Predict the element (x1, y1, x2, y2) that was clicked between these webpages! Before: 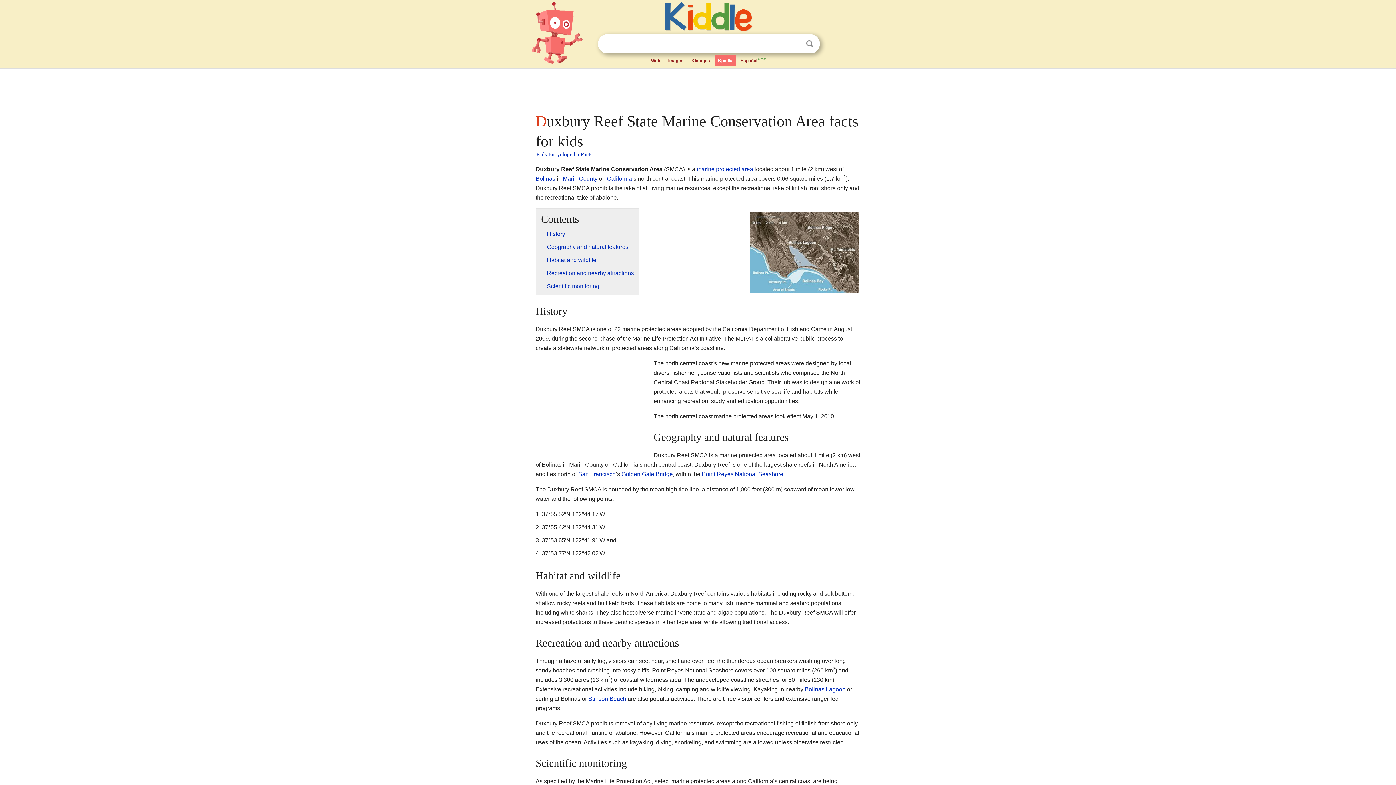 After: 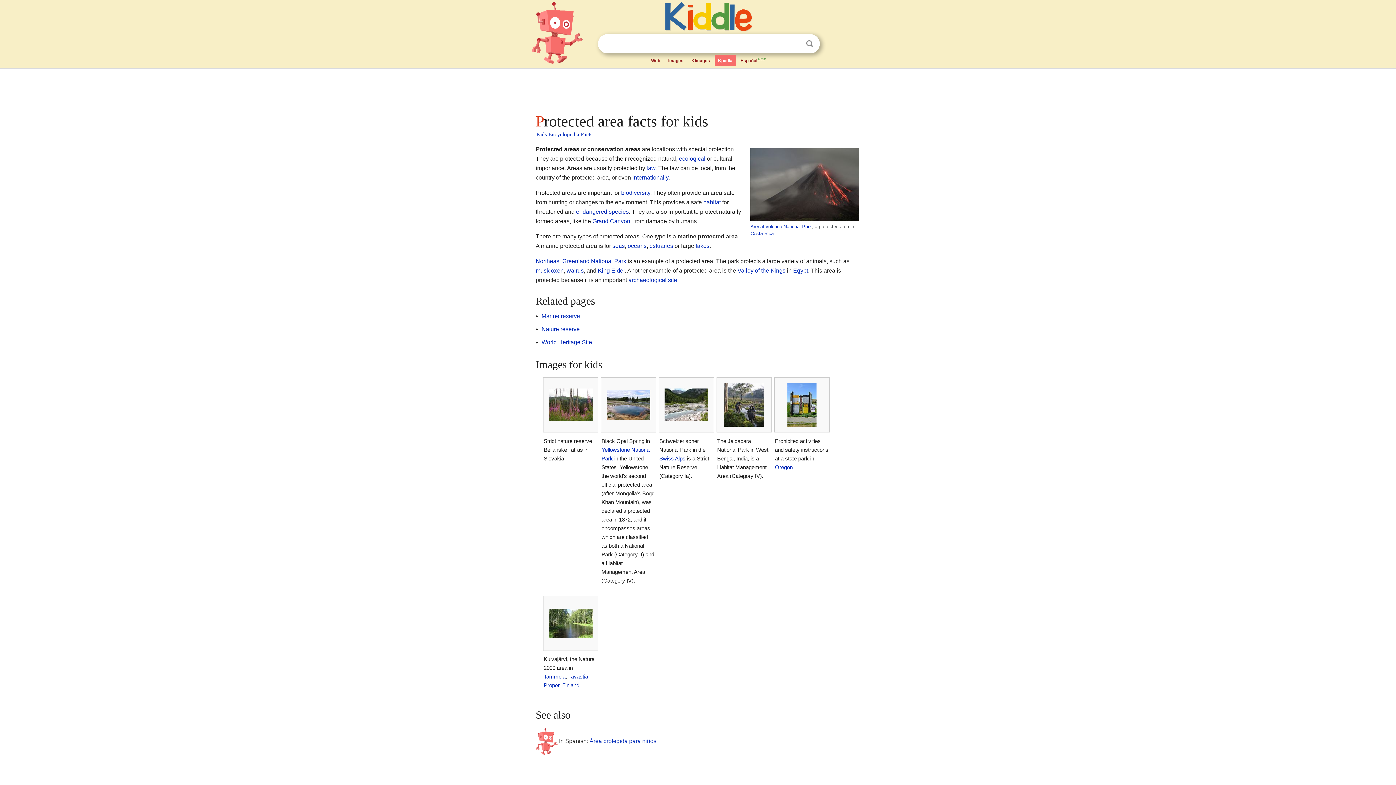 Action: bbox: (696, 166, 753, 172) label: marine protected area